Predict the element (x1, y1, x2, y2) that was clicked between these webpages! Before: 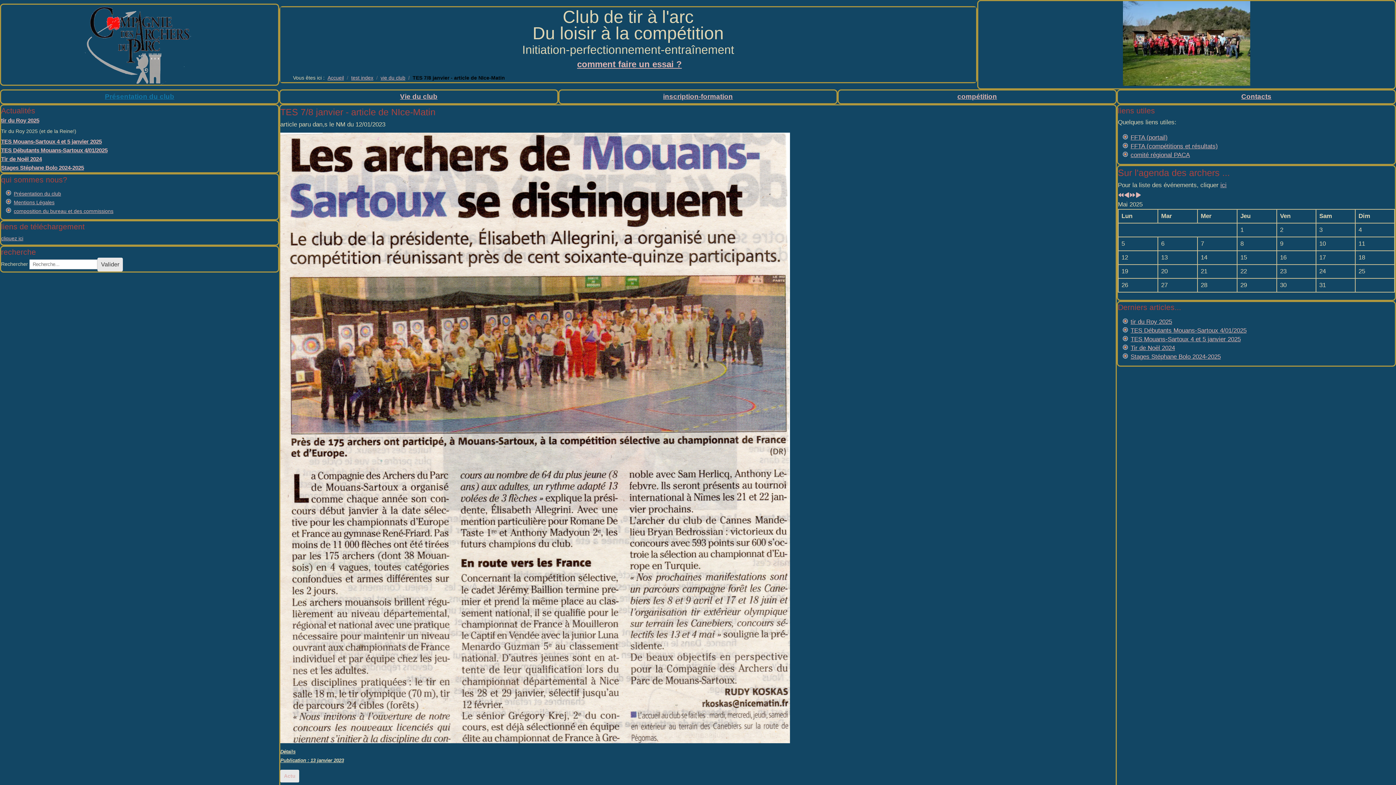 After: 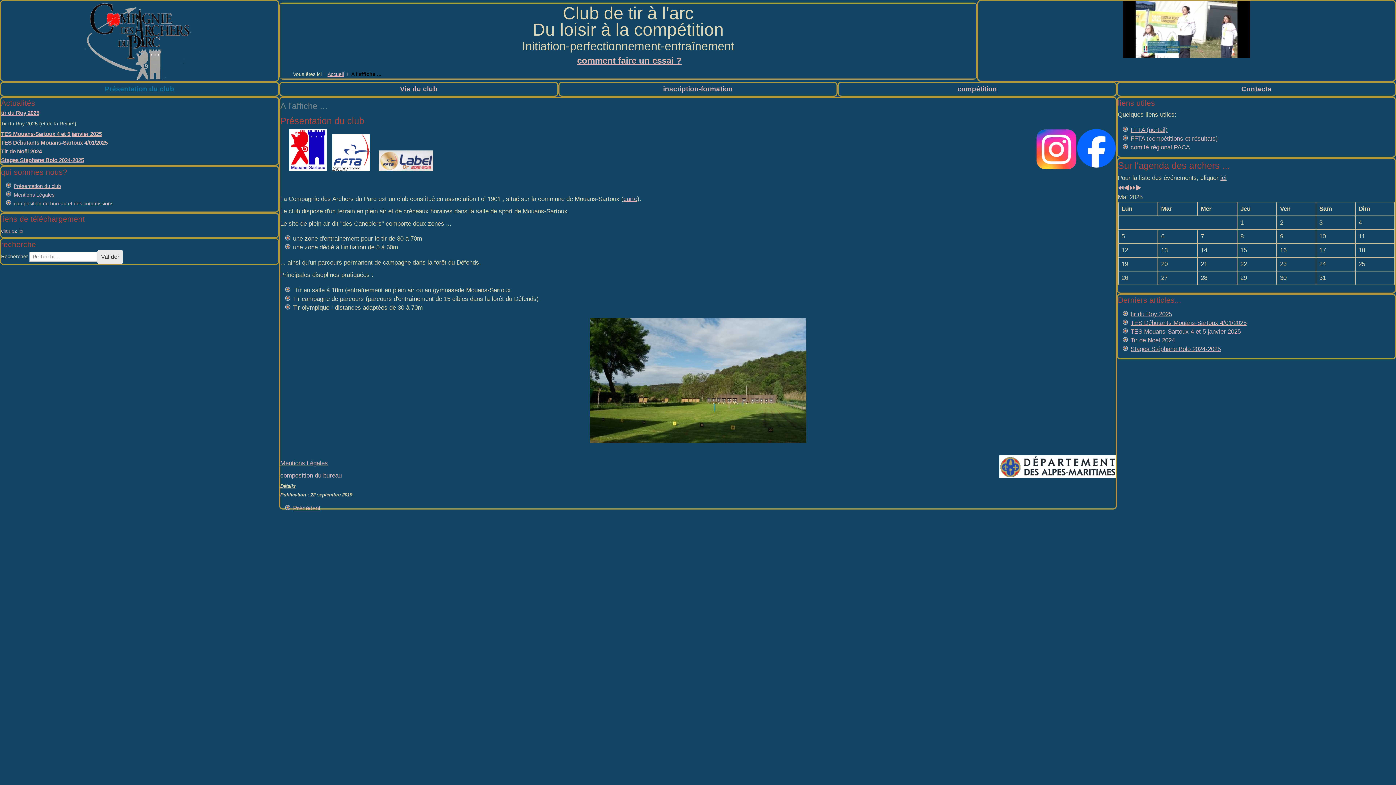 Action: bbox: (104, 92, 174, 100) label: Présentation du club